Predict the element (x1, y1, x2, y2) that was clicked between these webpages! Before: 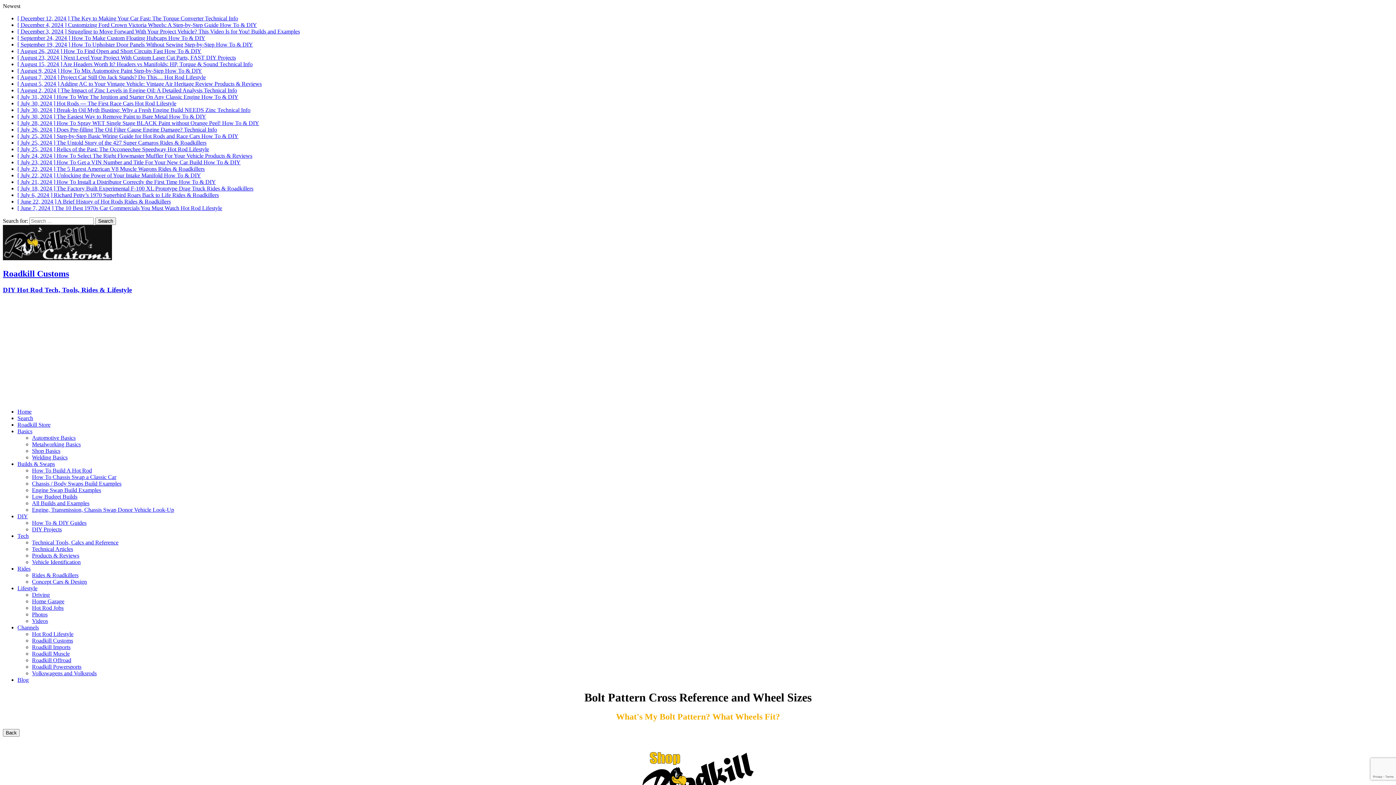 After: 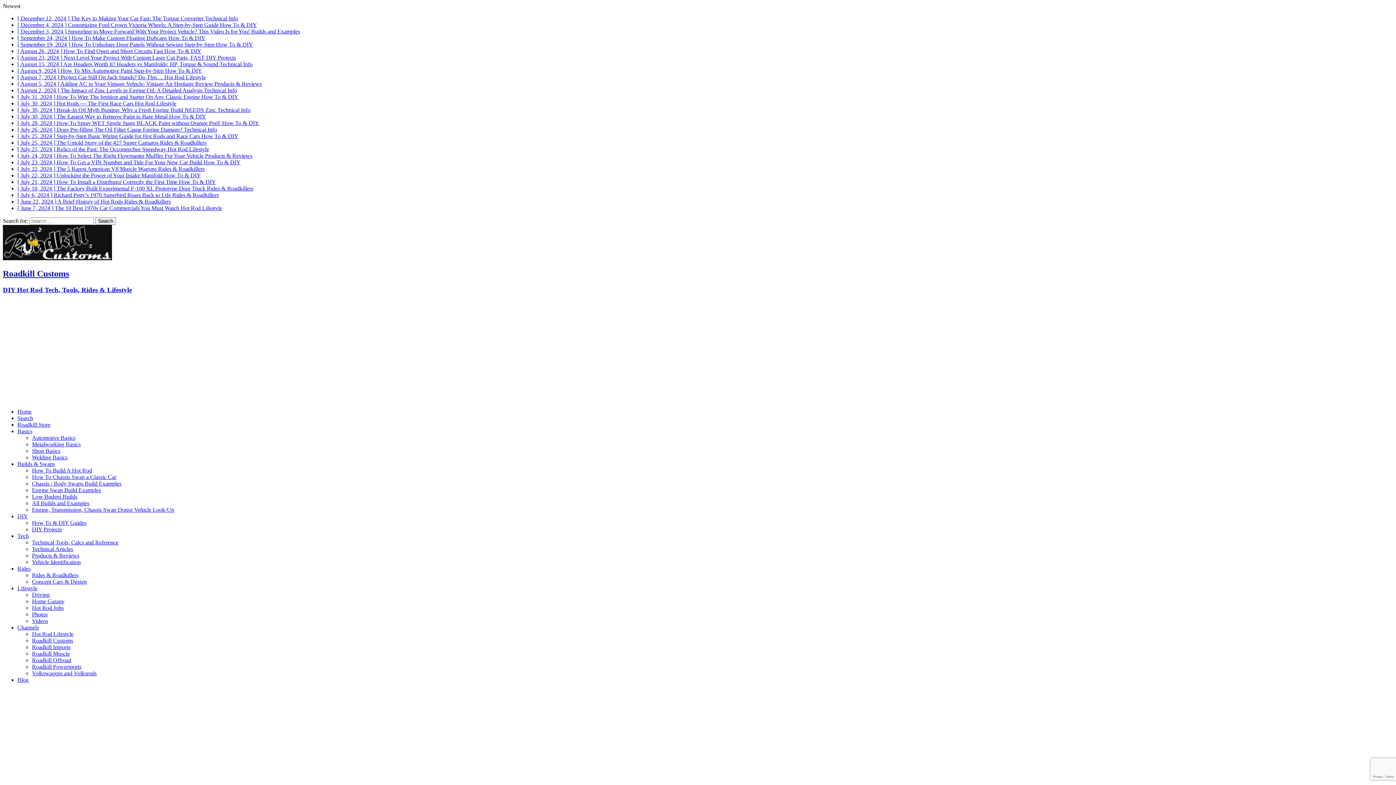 Action: bbox: (32, 637, 73, 643) label: Roadkill Customs